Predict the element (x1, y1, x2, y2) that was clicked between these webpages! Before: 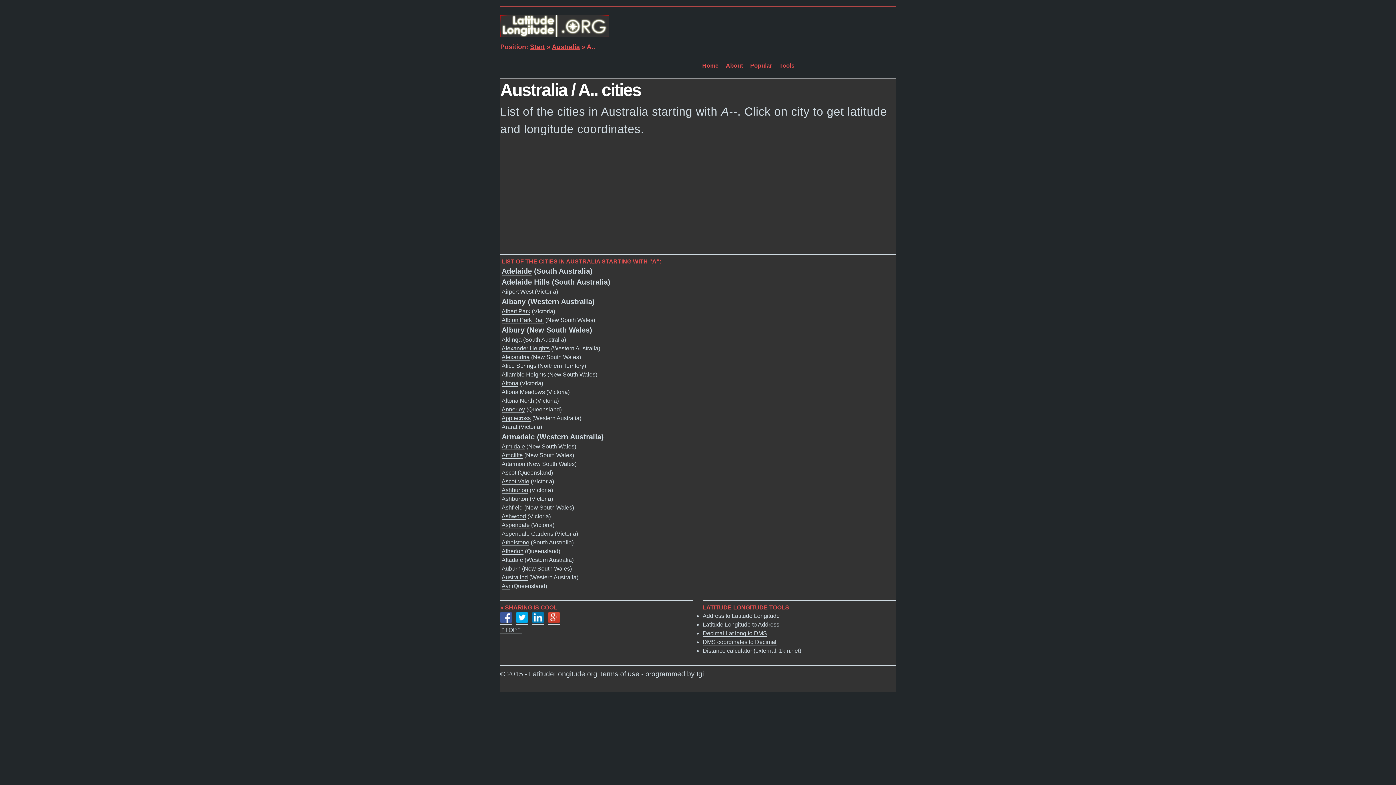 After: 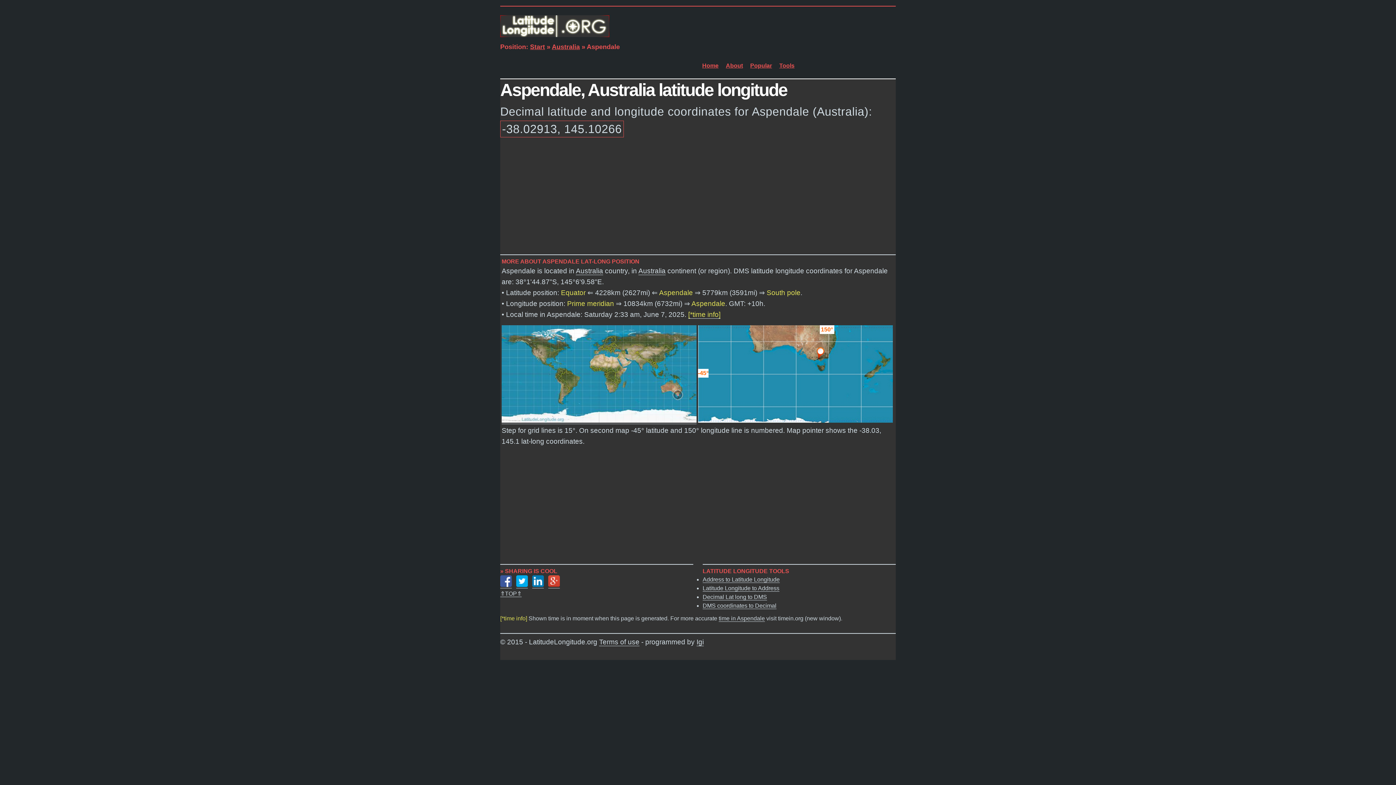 Action: bbox: (501, 522, 529, 528) label: Aspendale